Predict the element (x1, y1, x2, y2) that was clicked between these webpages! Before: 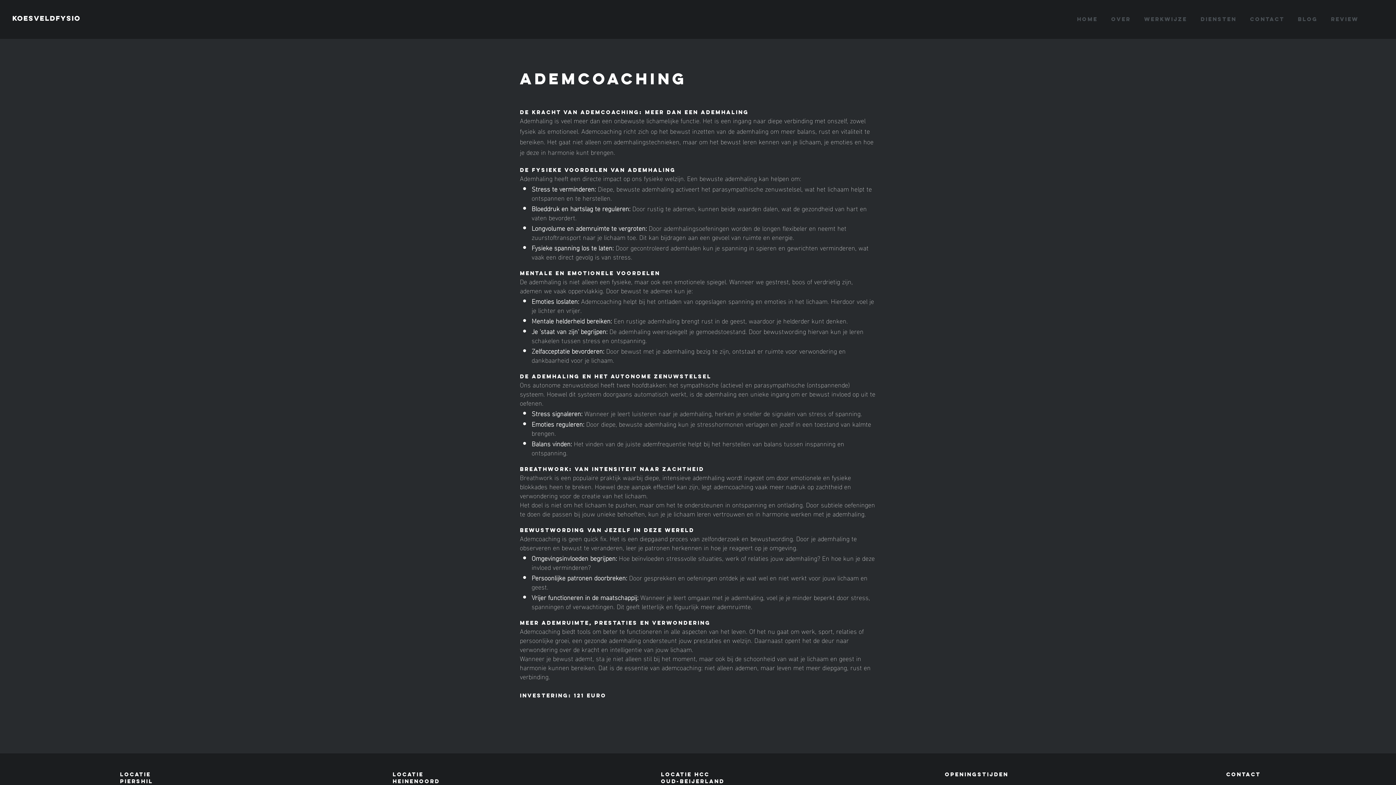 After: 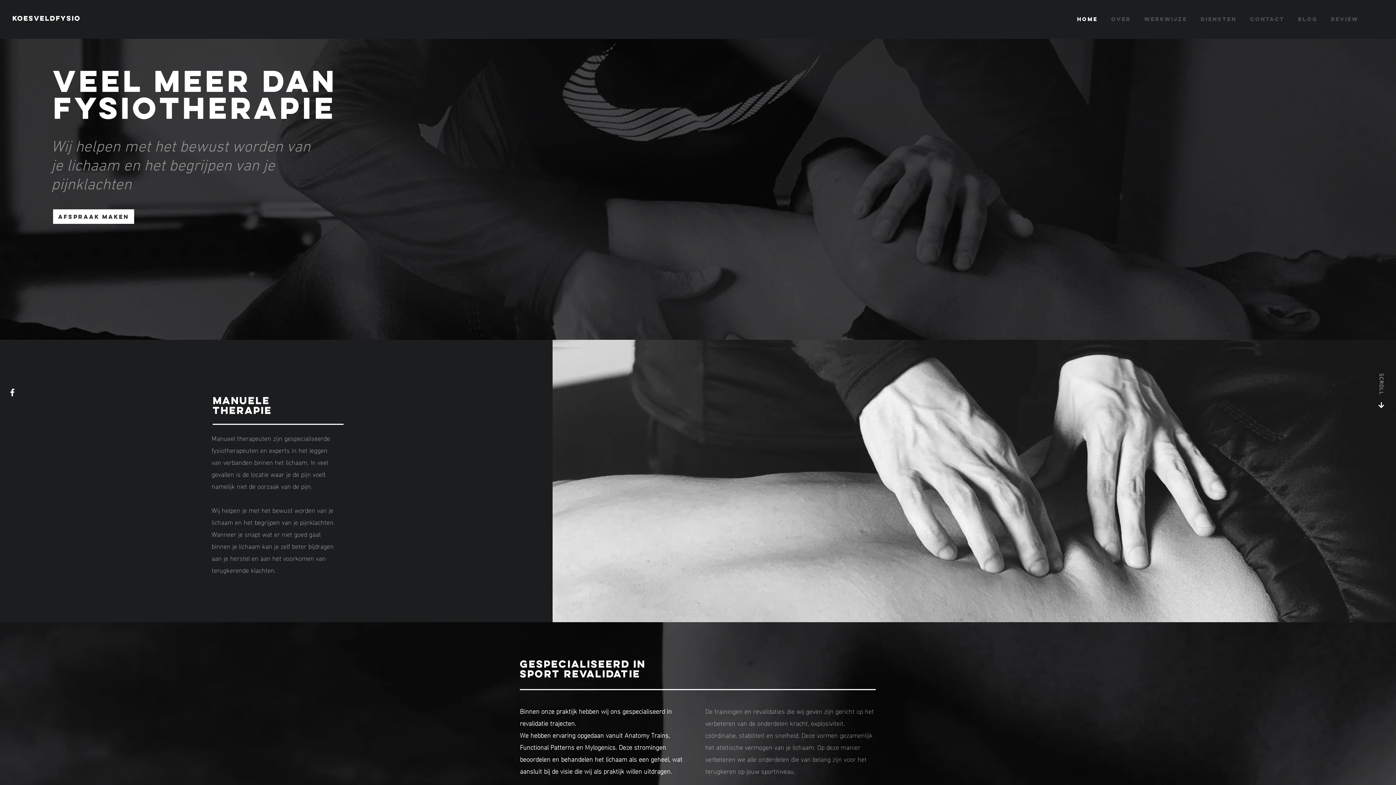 Action: label: koesveldfysio bbox: (12, 13, 80, 22)